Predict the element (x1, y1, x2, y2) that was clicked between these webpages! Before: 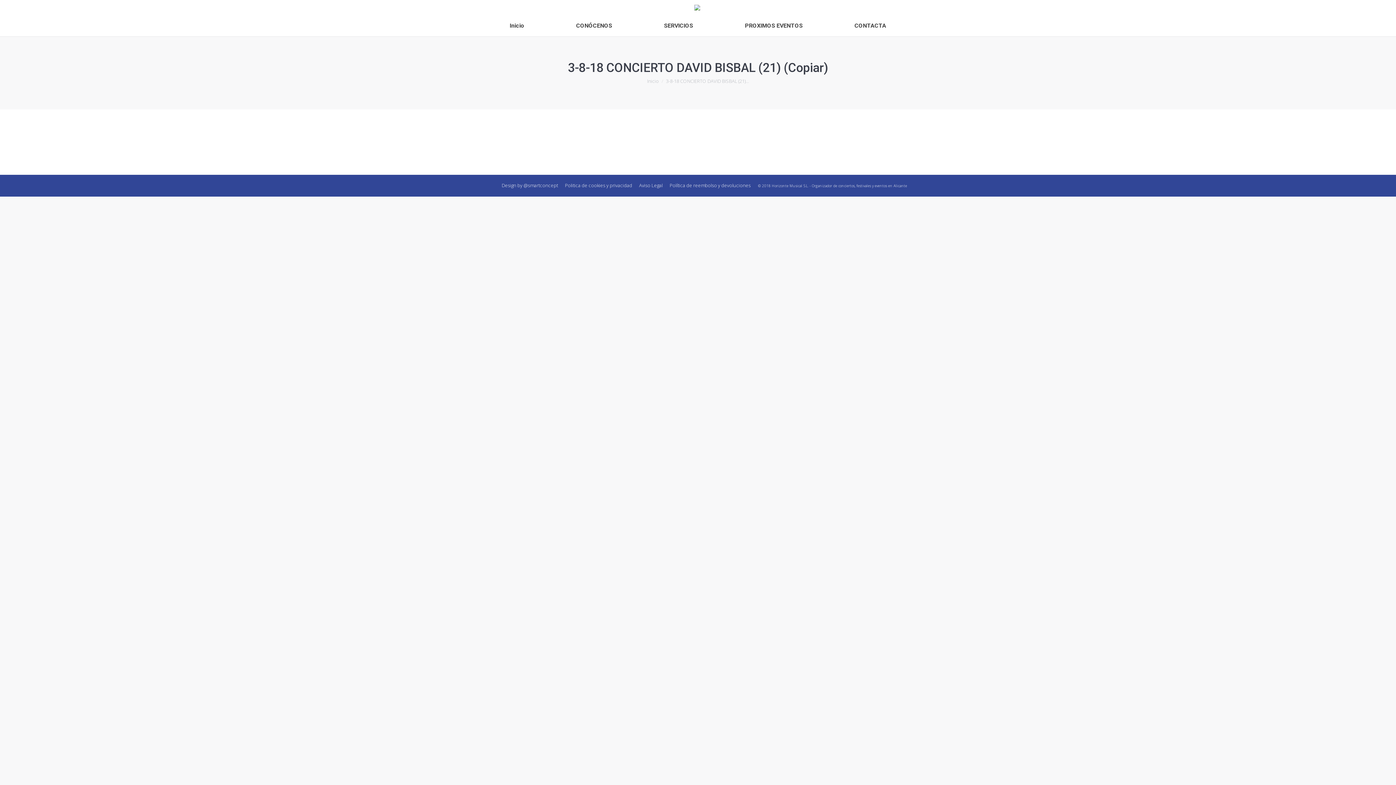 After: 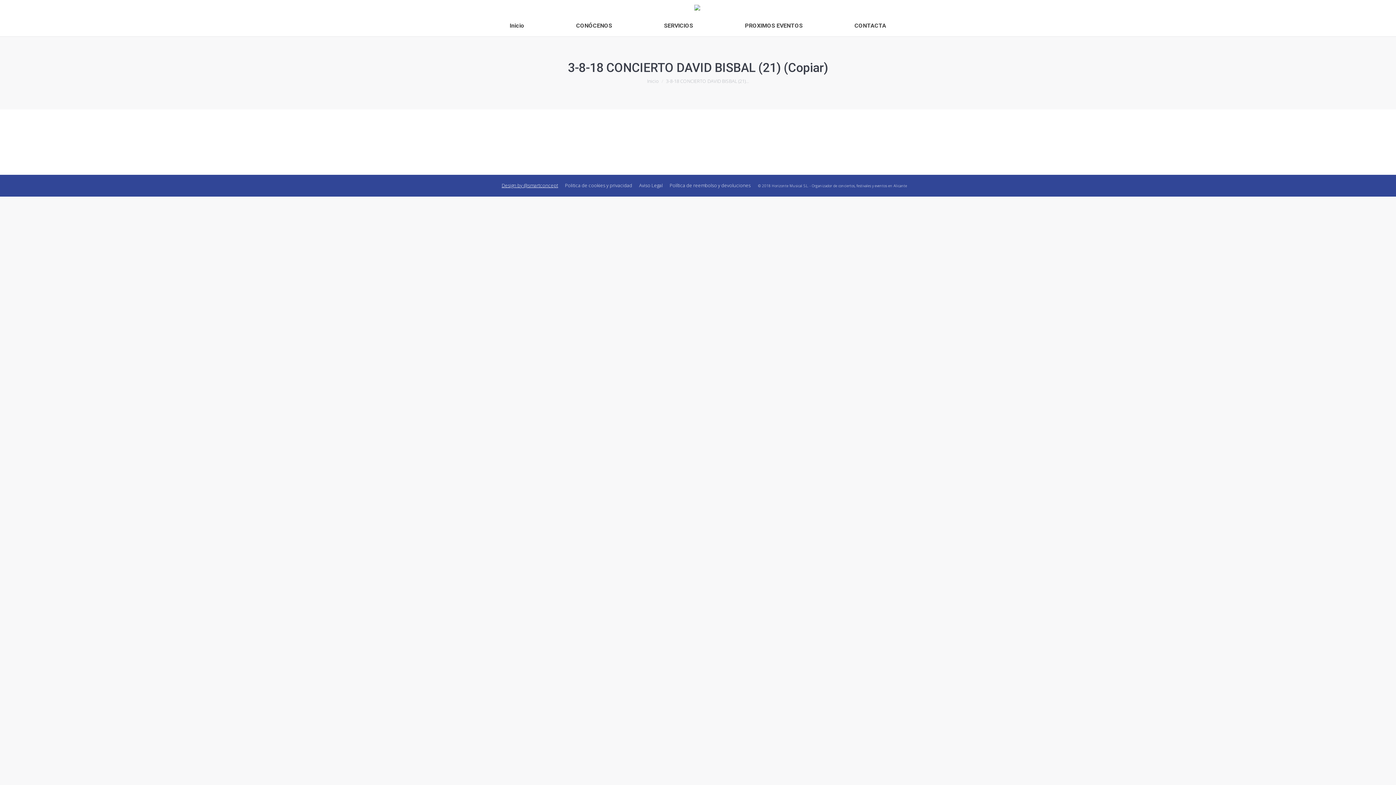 Action: bbox: (501, 181, 558, 190) label: Design by @smartconcept